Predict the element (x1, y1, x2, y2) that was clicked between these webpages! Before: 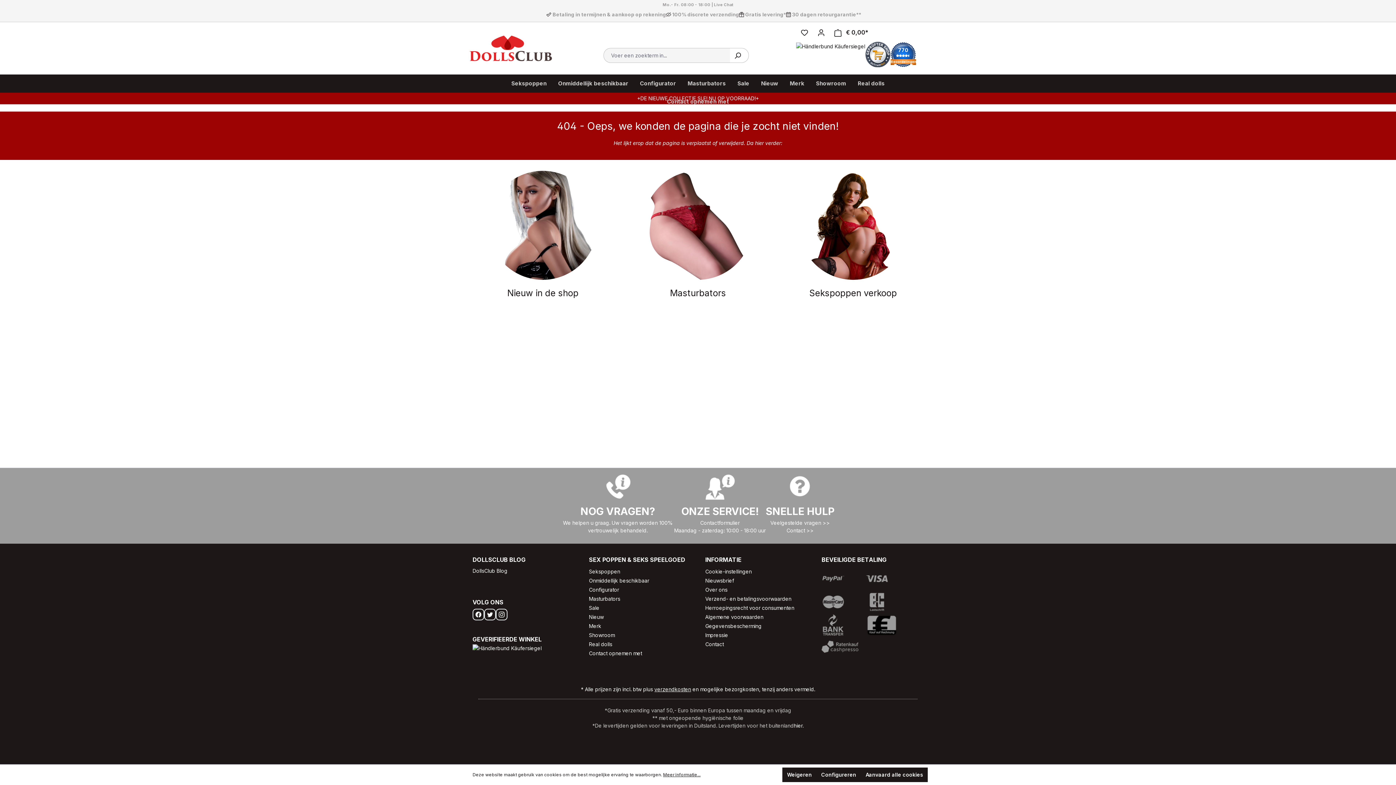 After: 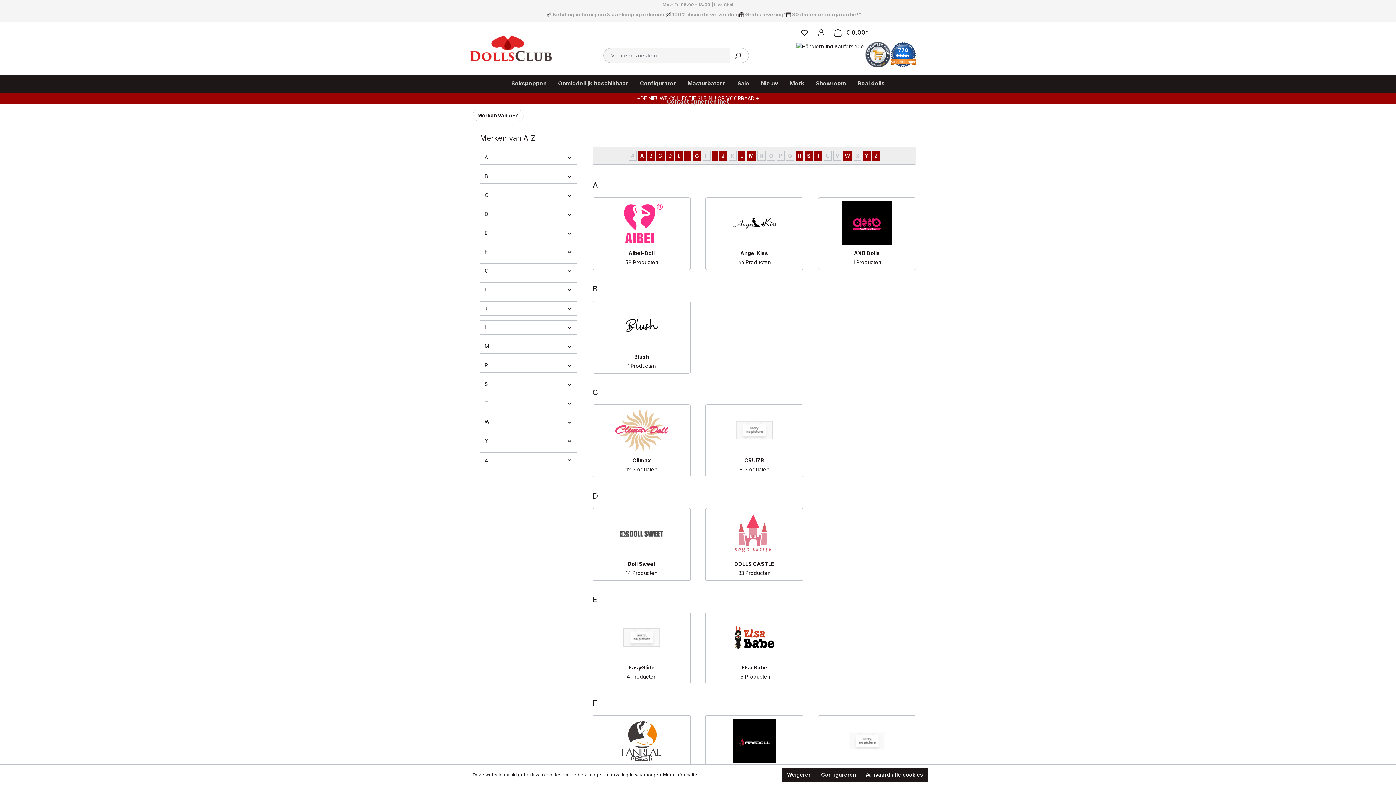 Action: bbox: (784, 74, 810, 92) label: Merk